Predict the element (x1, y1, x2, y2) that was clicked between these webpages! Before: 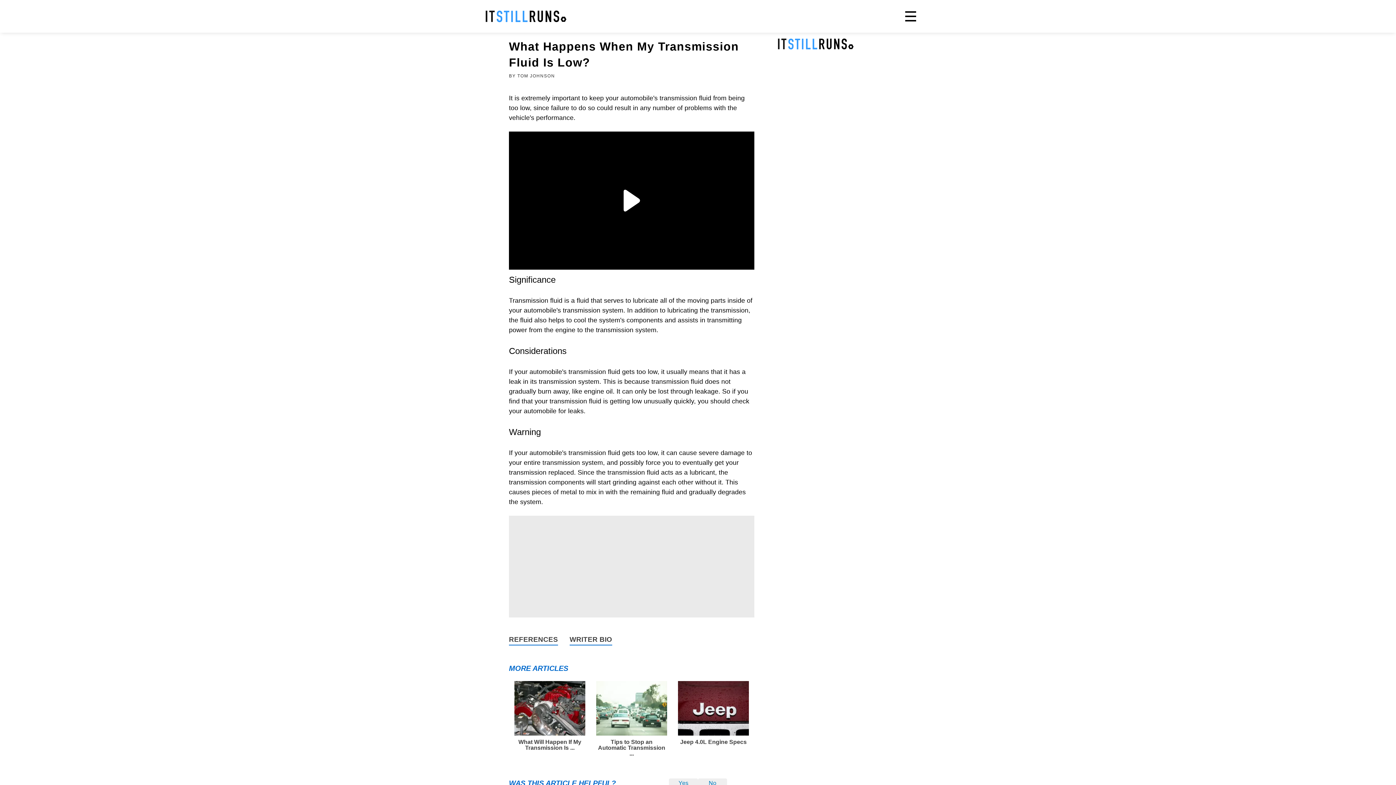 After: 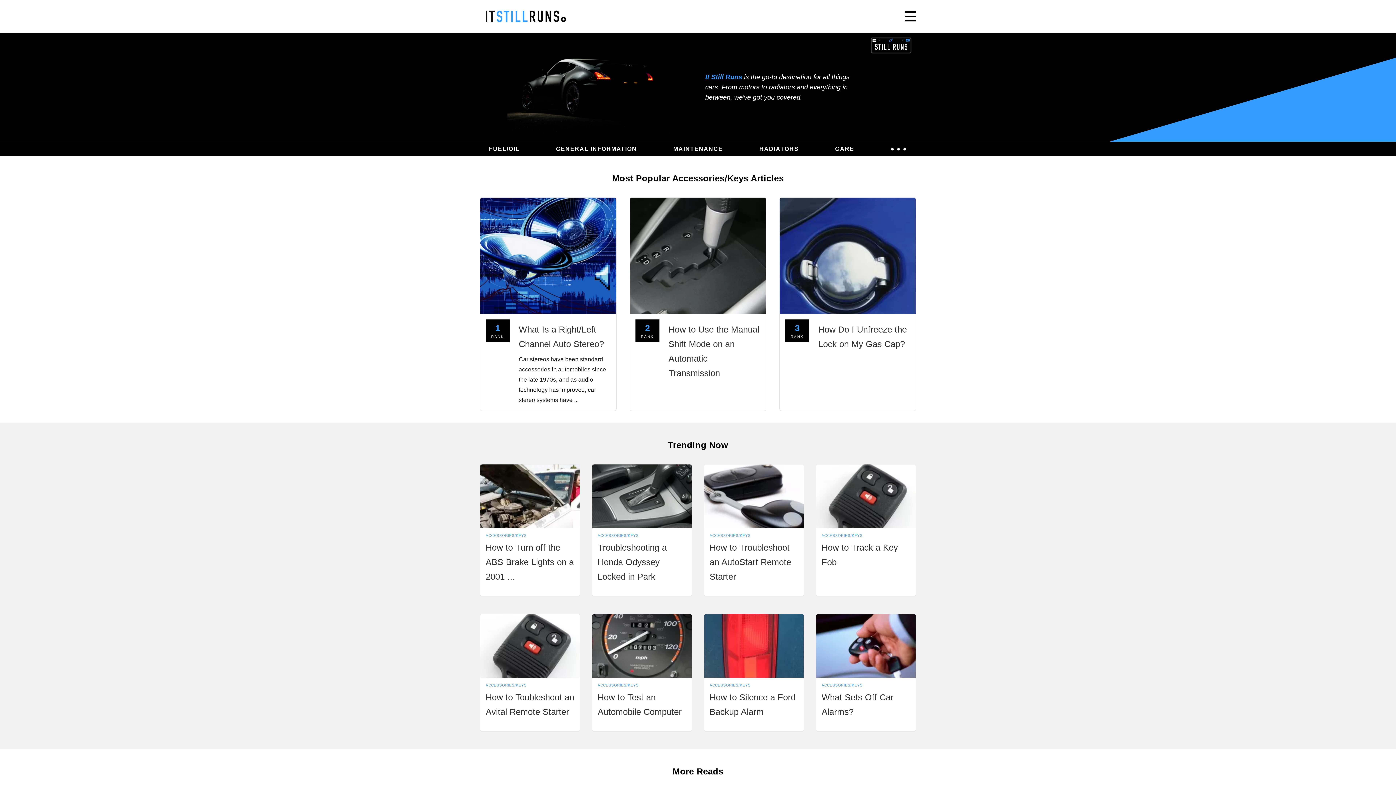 Action: bbox: (1197, 180, 1265, 189) label: Accessories/Keys